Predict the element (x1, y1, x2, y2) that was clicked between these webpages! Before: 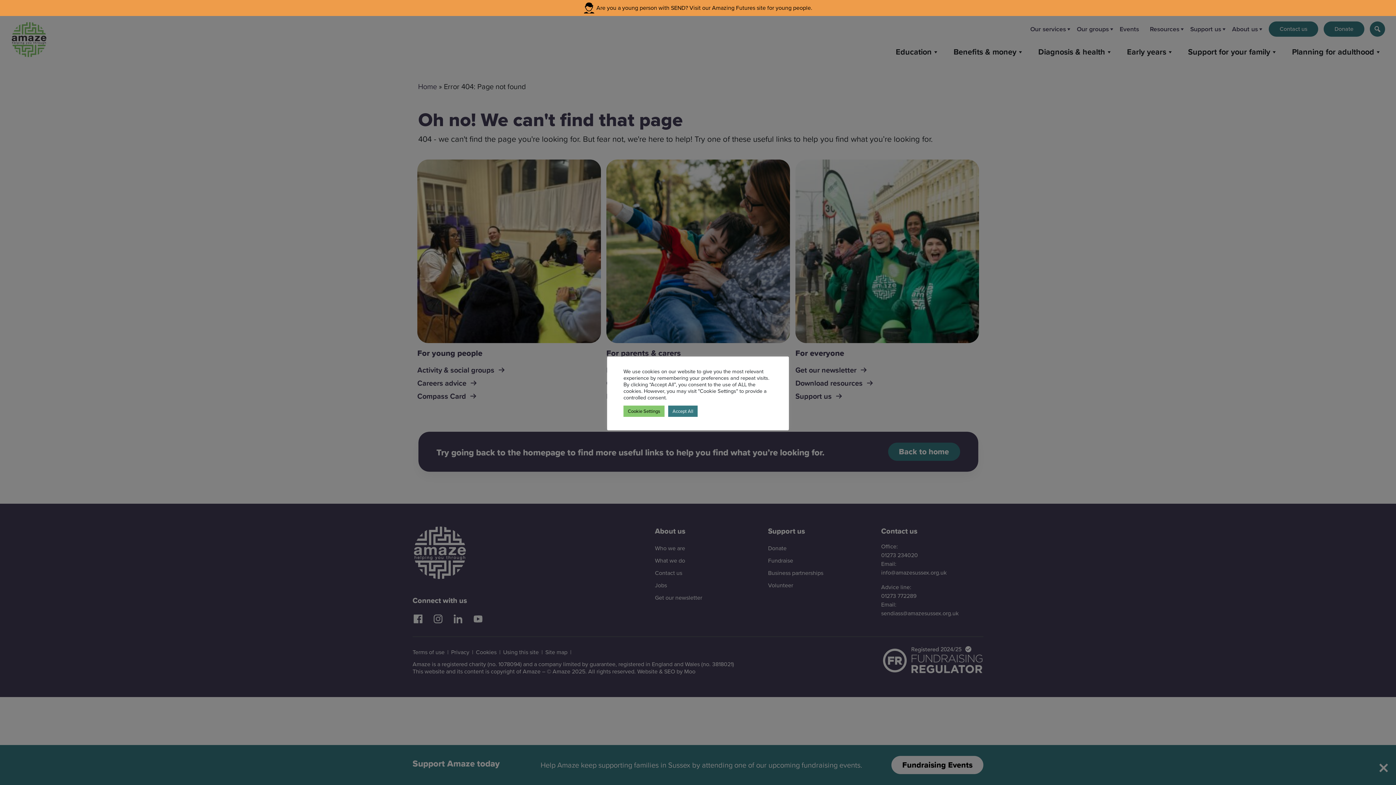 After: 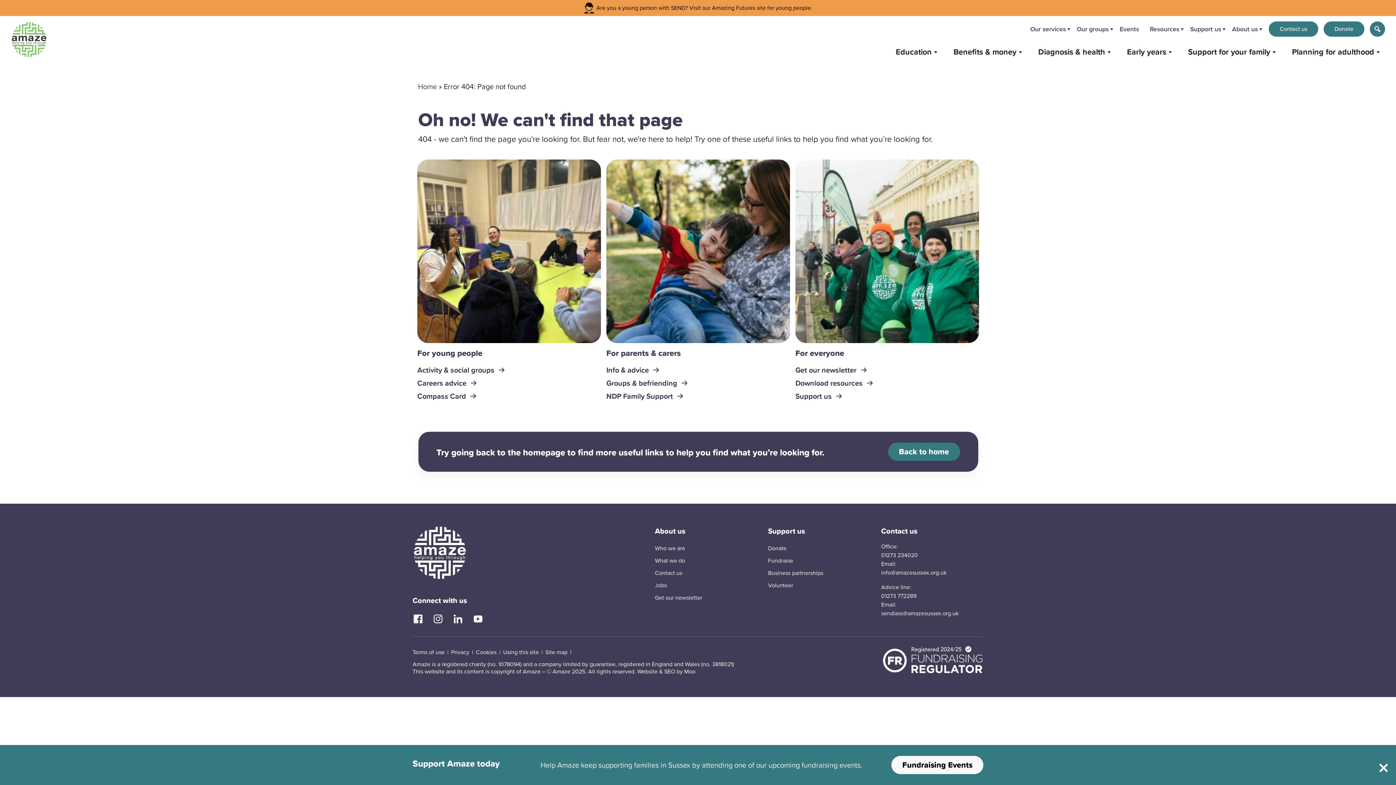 Action: bbox: (668, 405, 697, 416) label: Accept All